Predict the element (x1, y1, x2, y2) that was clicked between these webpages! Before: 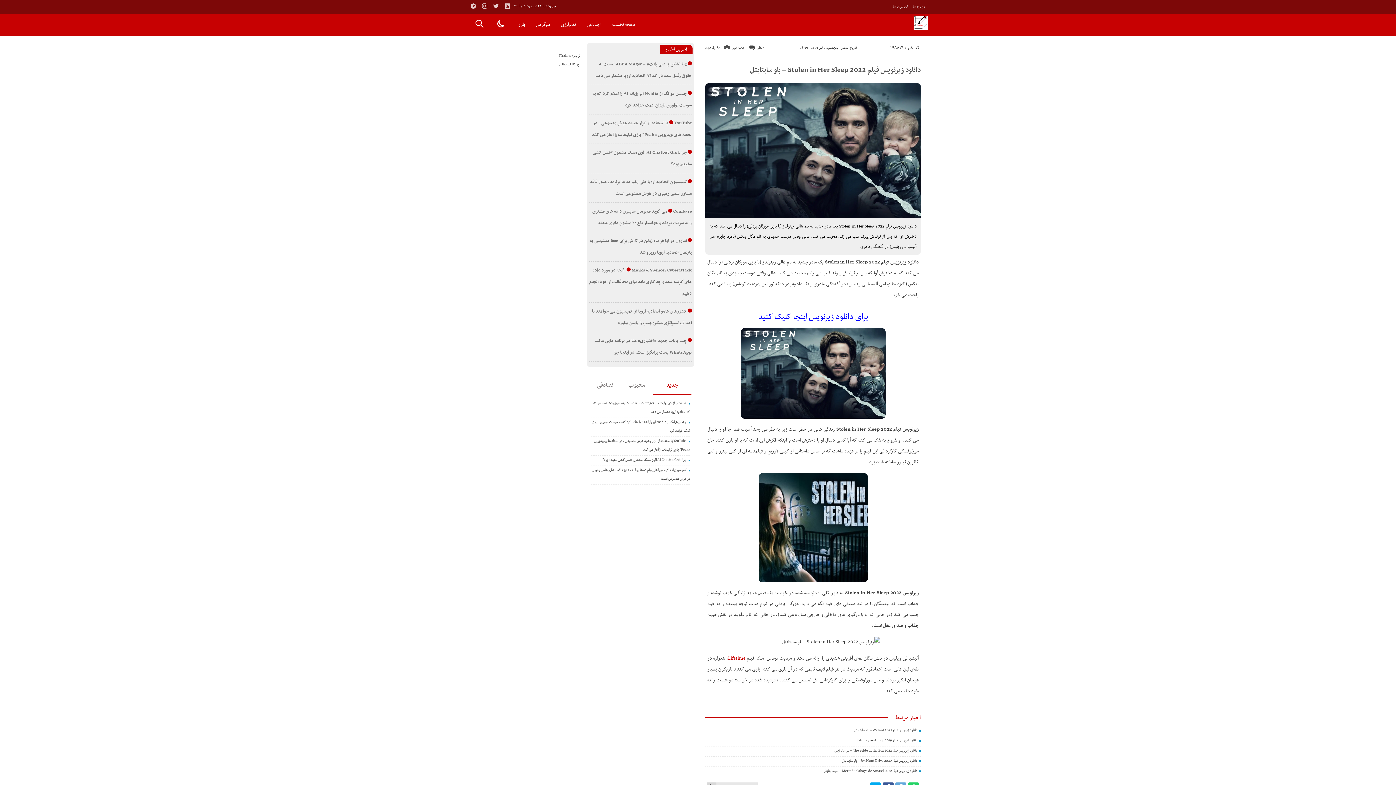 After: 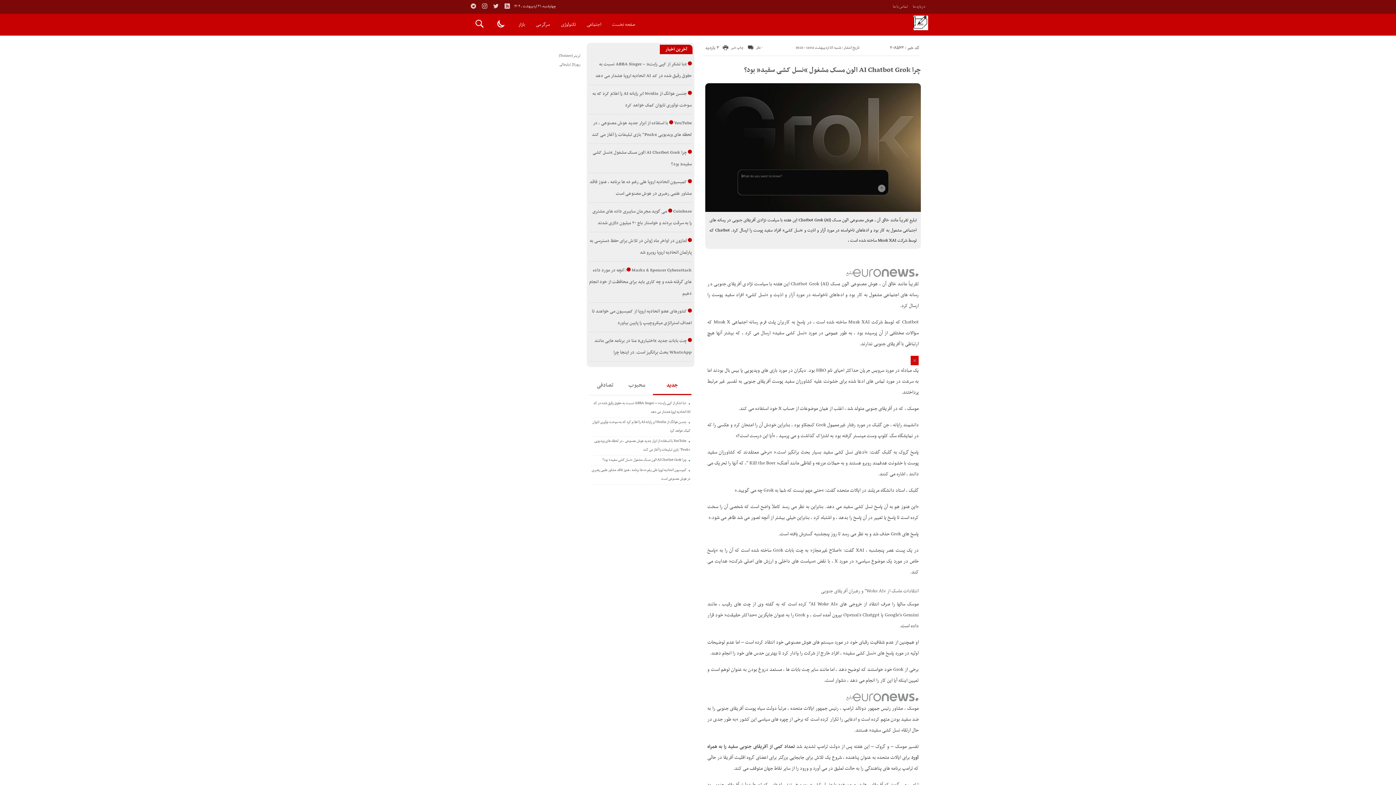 Action: label: چرا AI Chatbot Grok الون مسک مشغول “نسل کشی سفید” بود؟ bbox: (602, 457, 686, 463)